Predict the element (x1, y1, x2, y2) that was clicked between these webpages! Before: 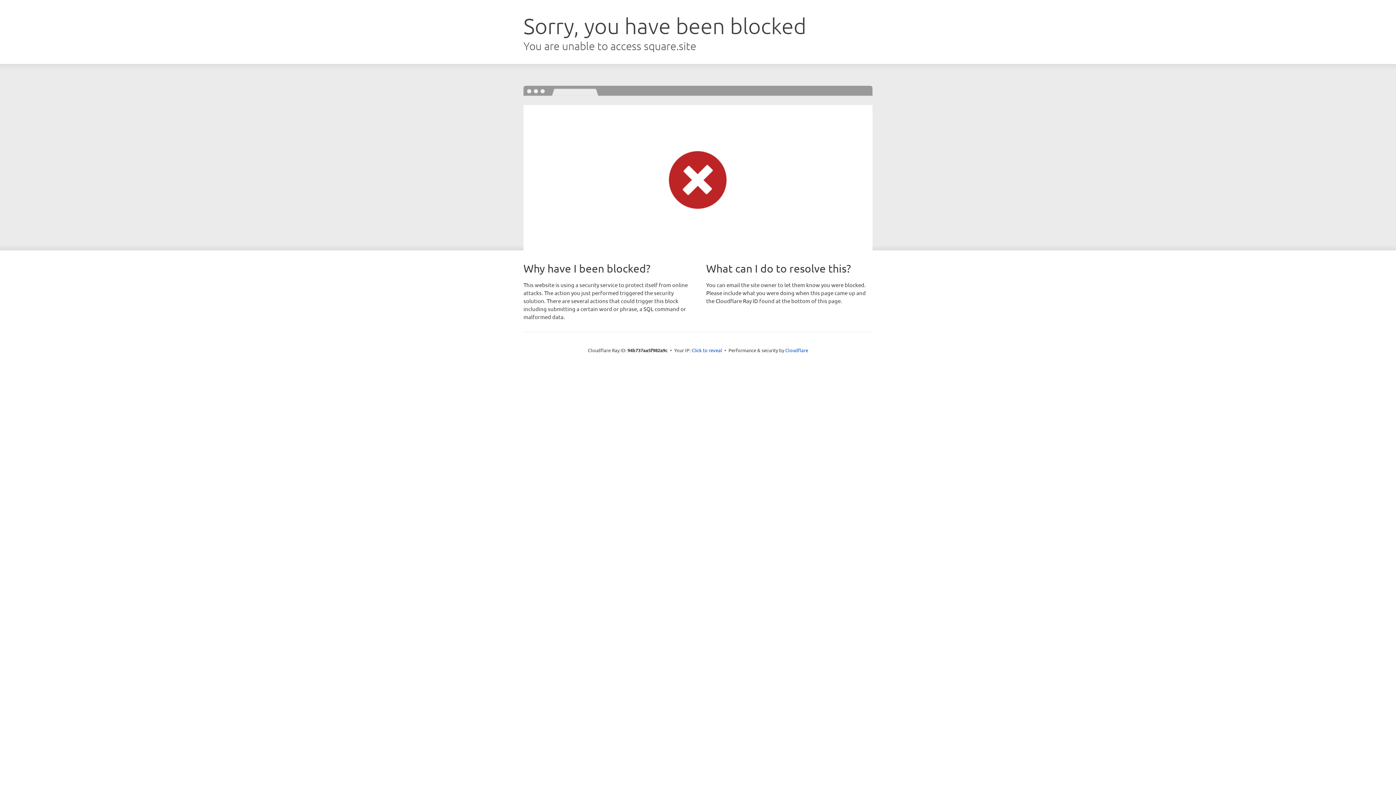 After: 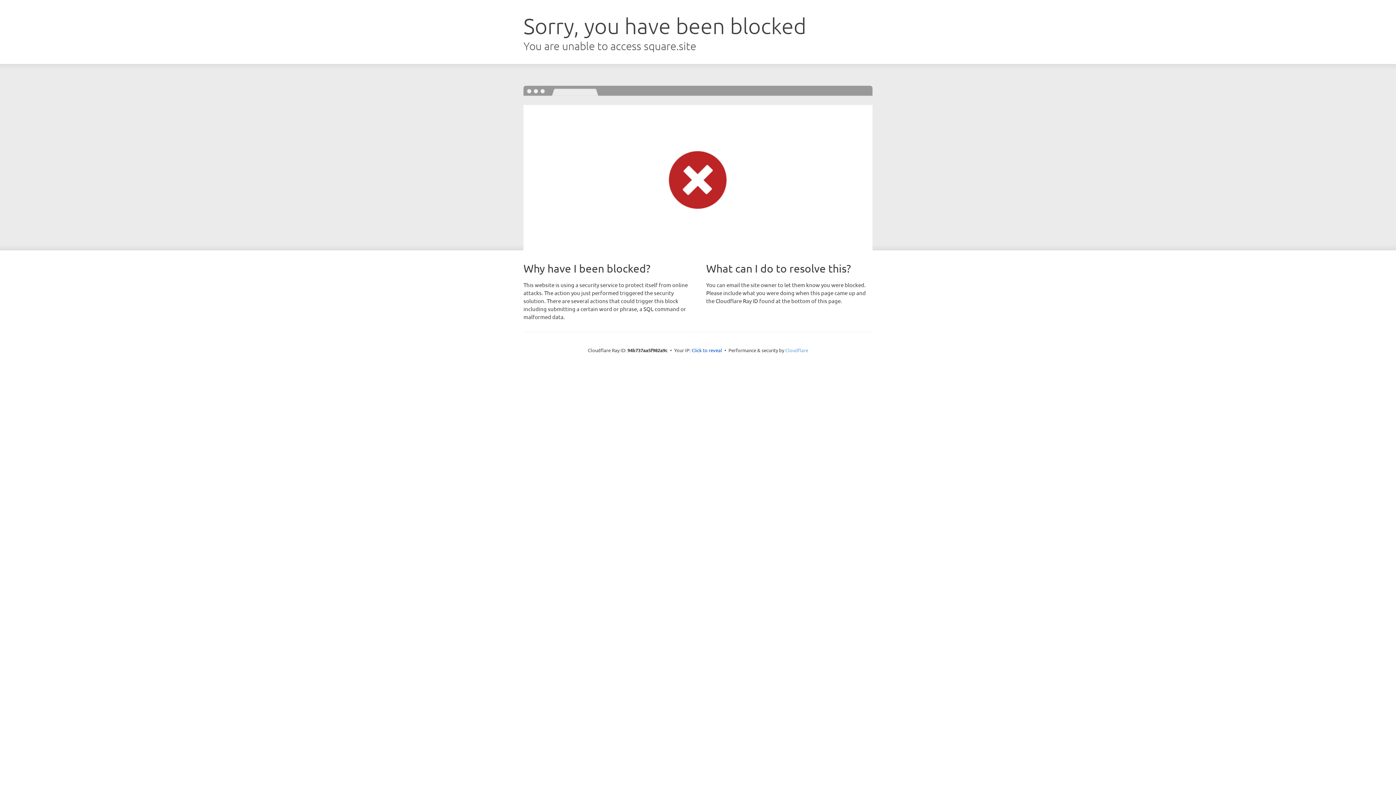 Action: bbox: (785, 347, 808, 353) label: Cloudflare